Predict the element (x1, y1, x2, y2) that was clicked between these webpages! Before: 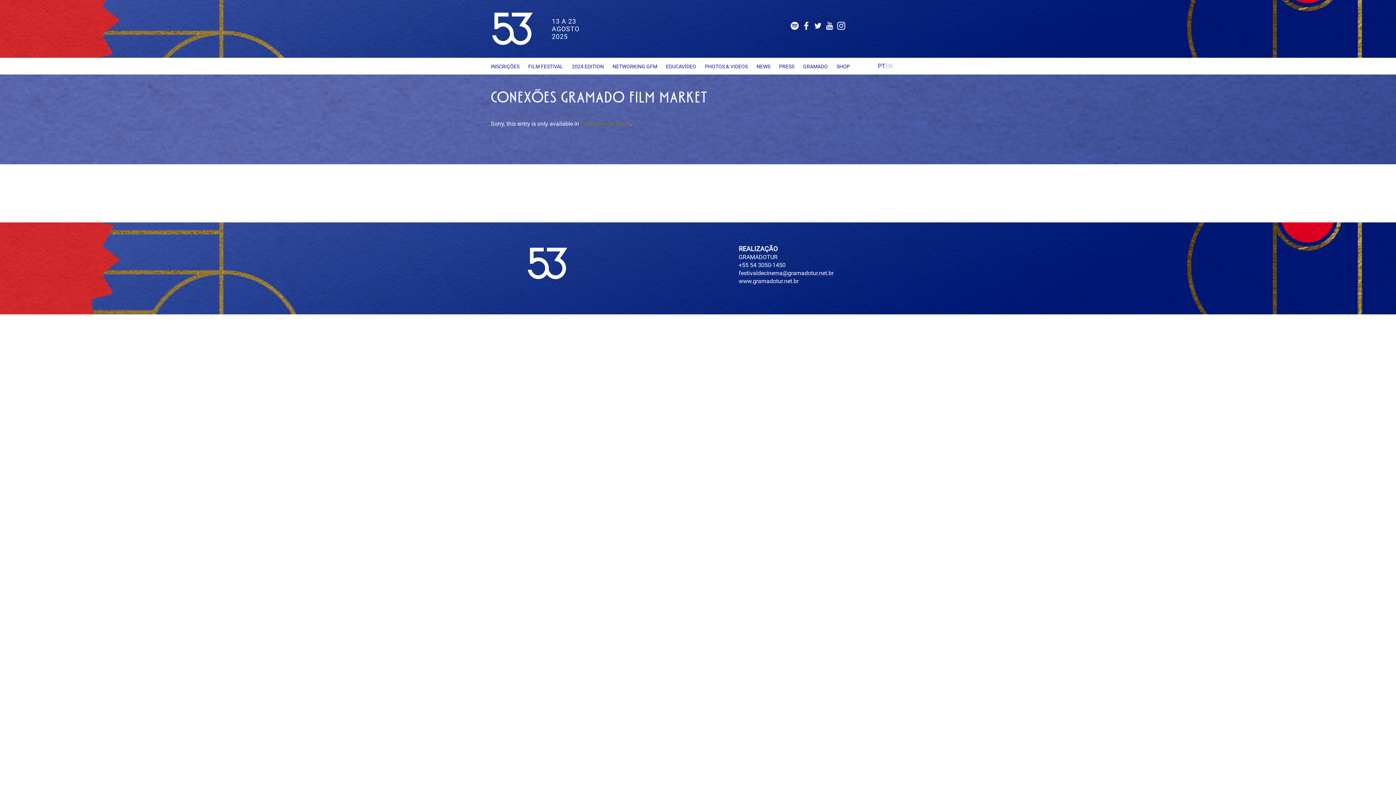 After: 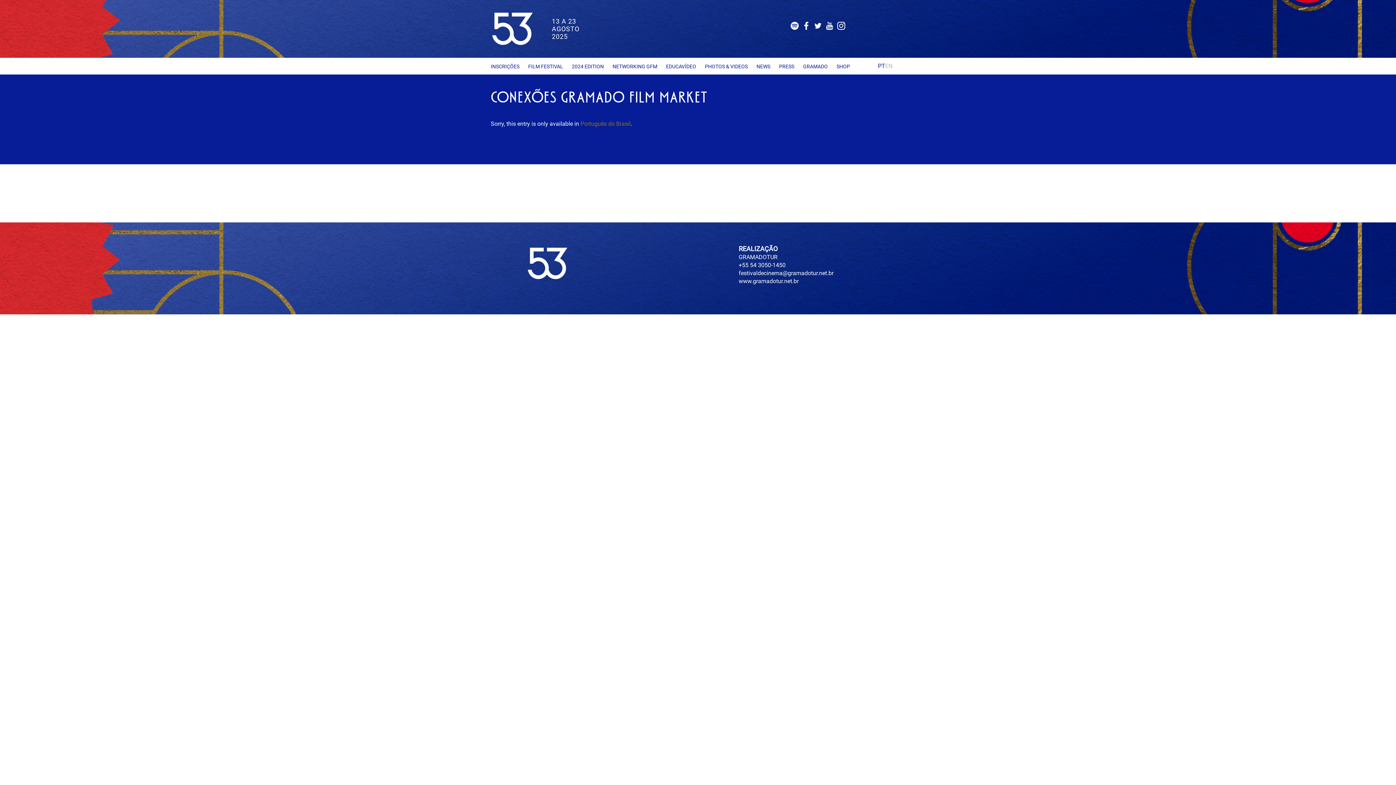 Action: bbox: (837, 21, 845, 28)